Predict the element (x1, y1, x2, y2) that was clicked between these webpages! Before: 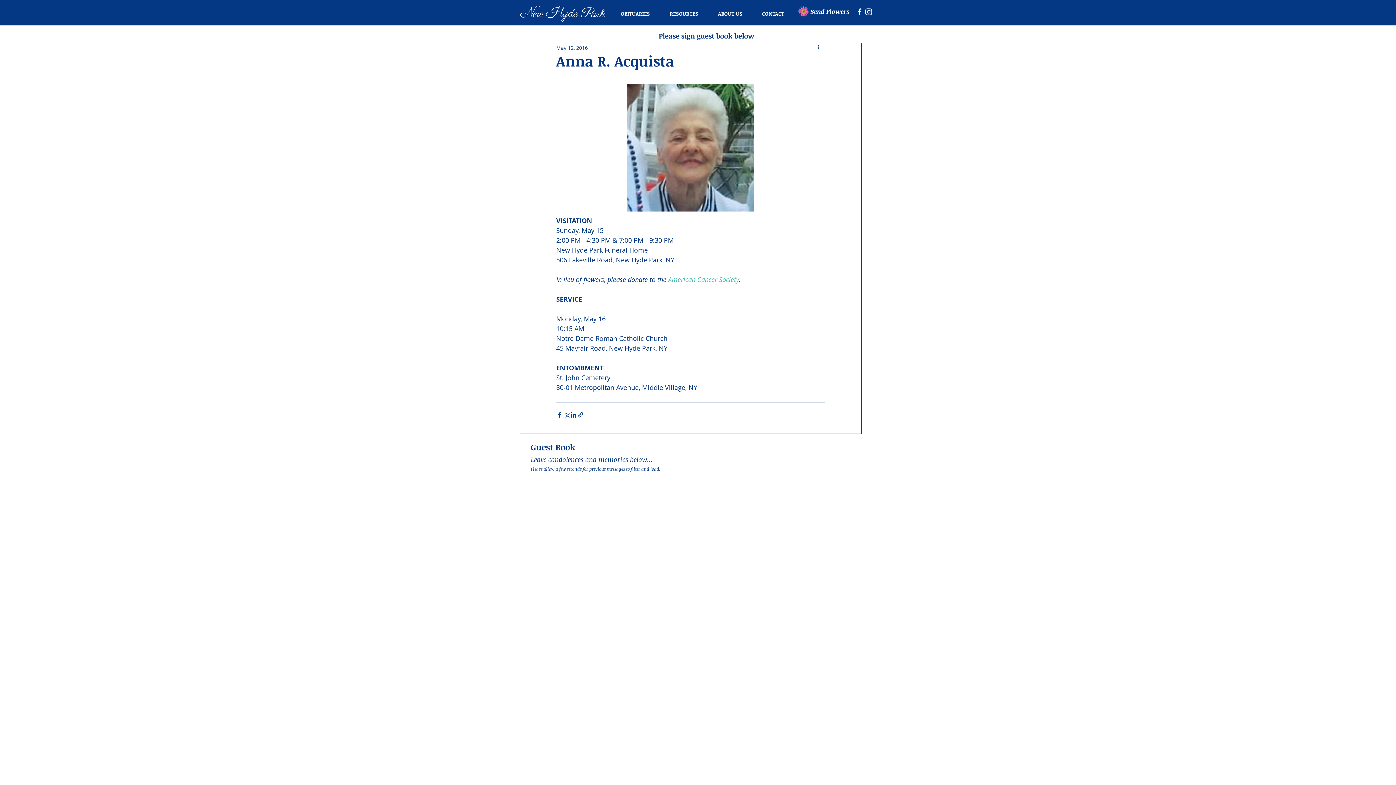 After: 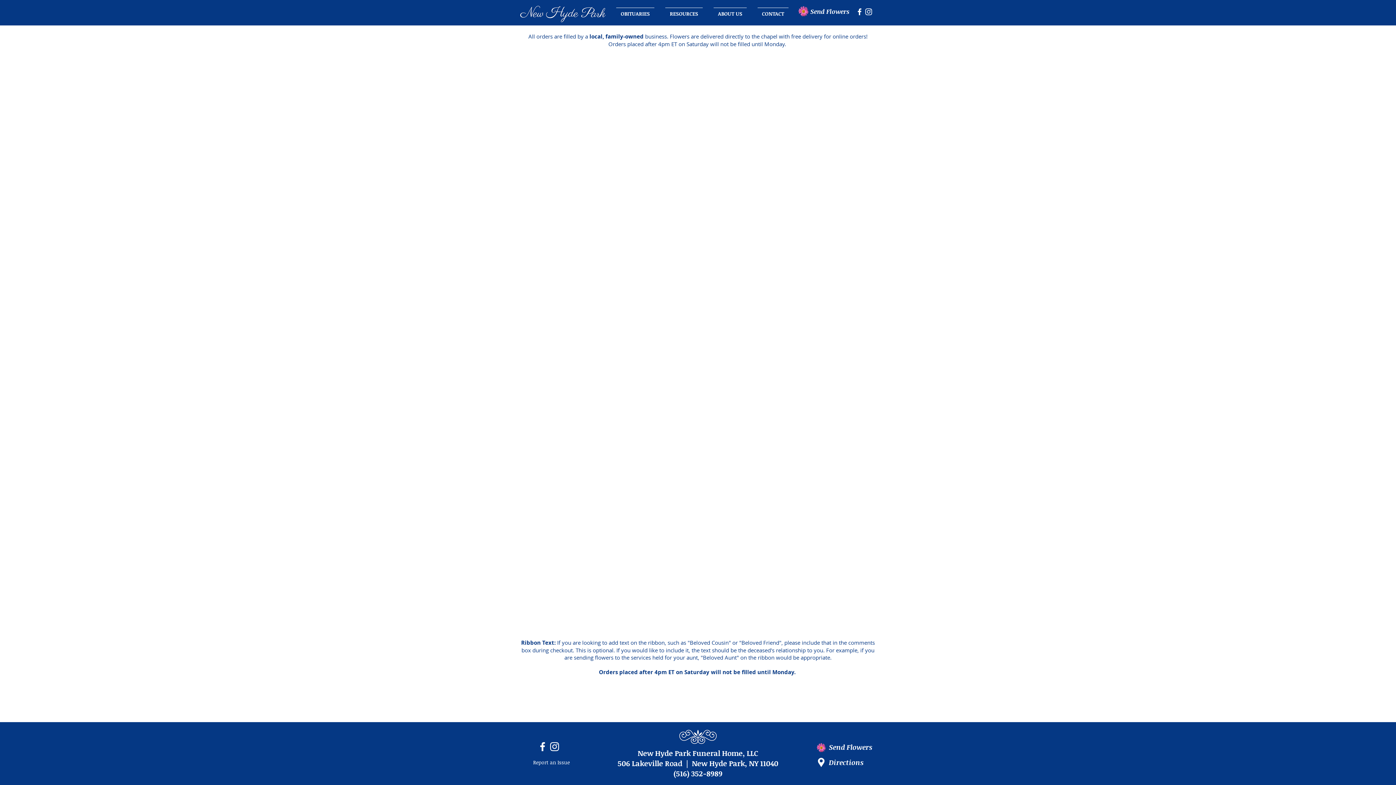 Action: bbox: (810, 6, 854, 16) label: Send Flowers